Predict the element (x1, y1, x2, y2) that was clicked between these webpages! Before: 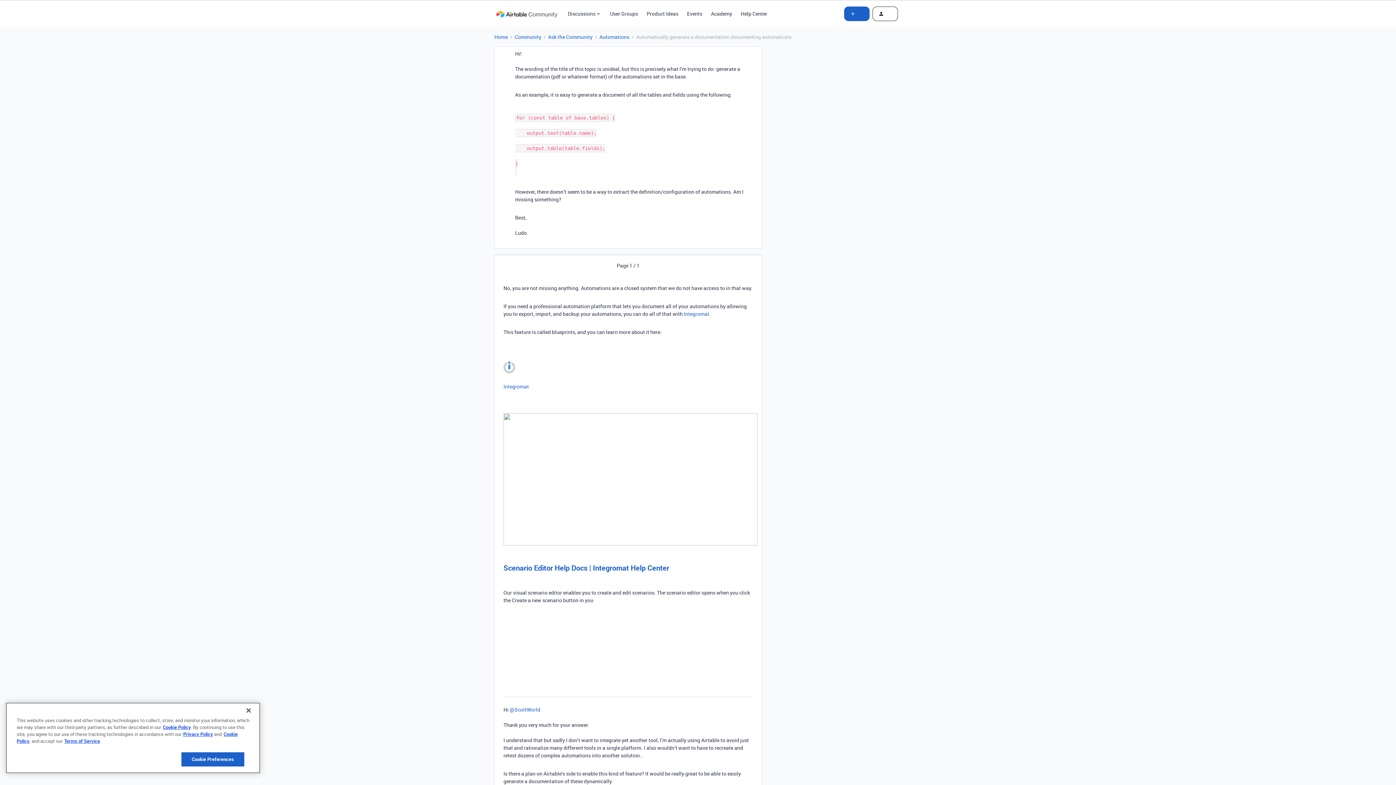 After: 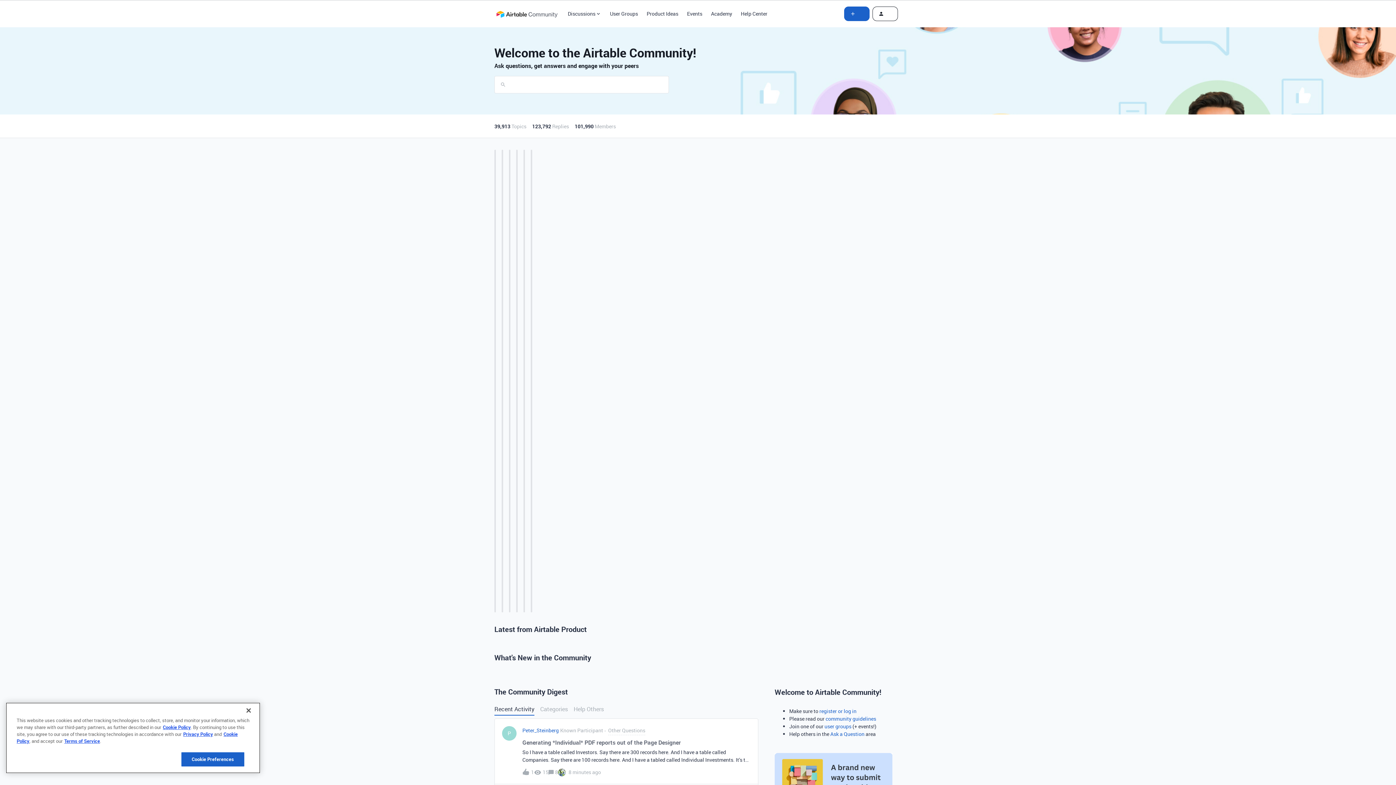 Action: bbox: (494, 33, 508, 40) label: Home